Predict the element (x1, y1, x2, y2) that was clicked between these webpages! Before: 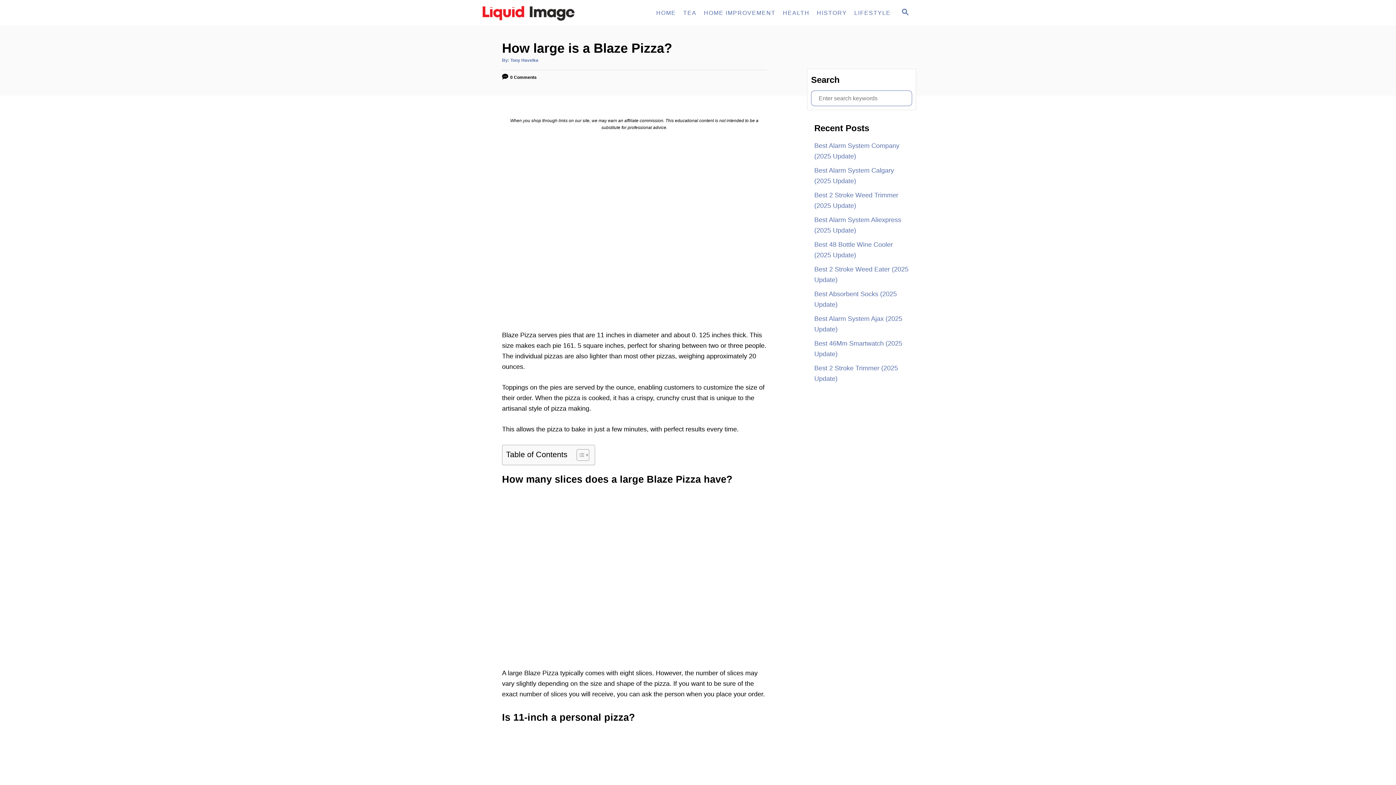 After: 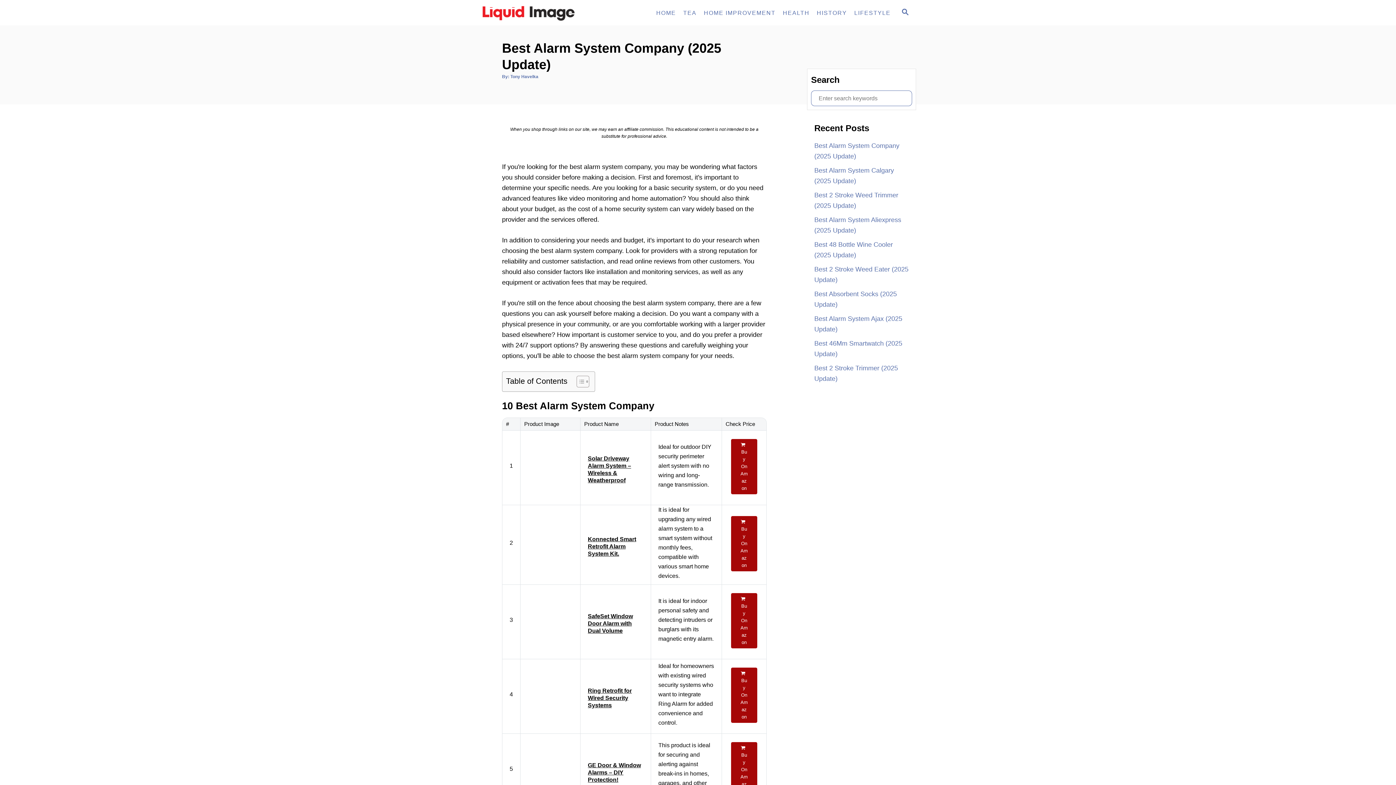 Action: bbox: (814, 139, 909, 163) label: Best Alarm System Company (2025 Update)